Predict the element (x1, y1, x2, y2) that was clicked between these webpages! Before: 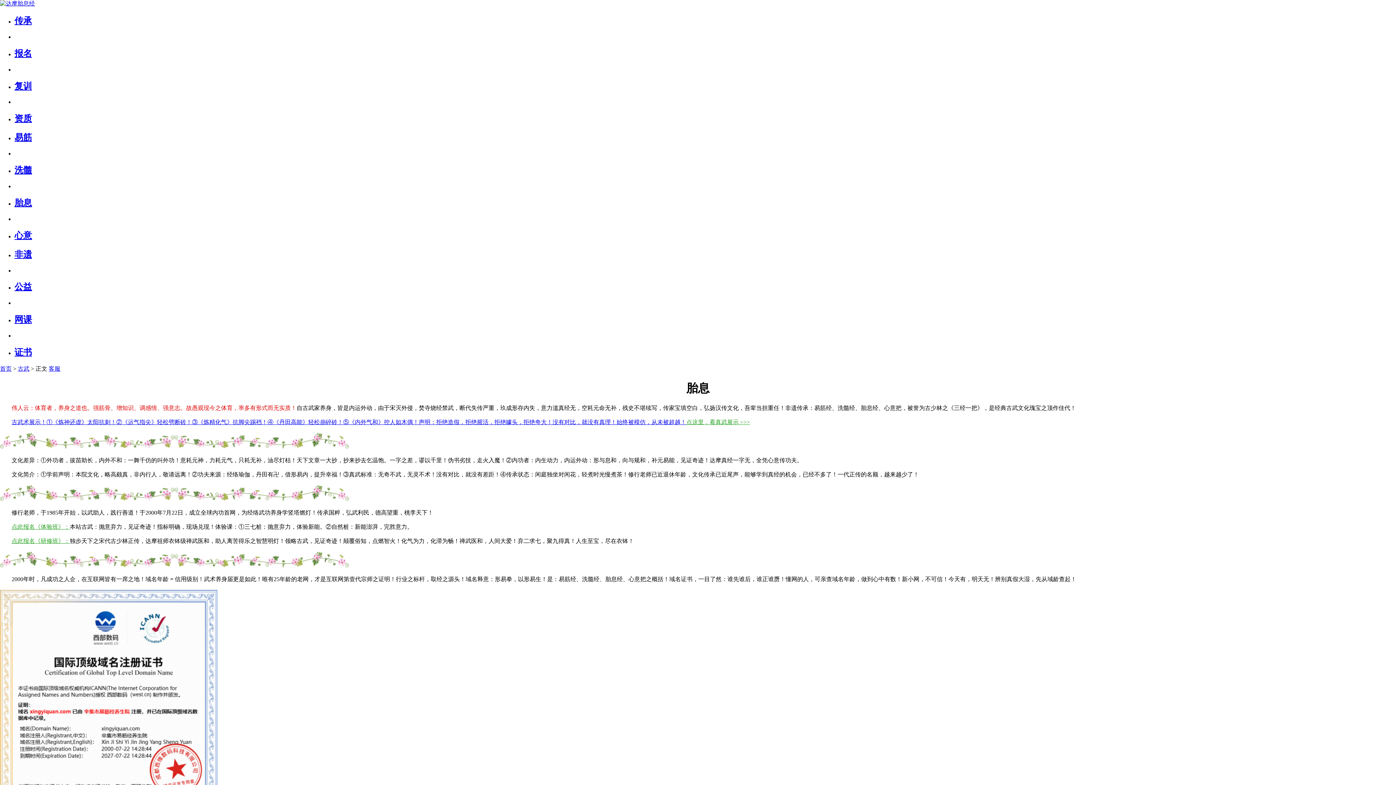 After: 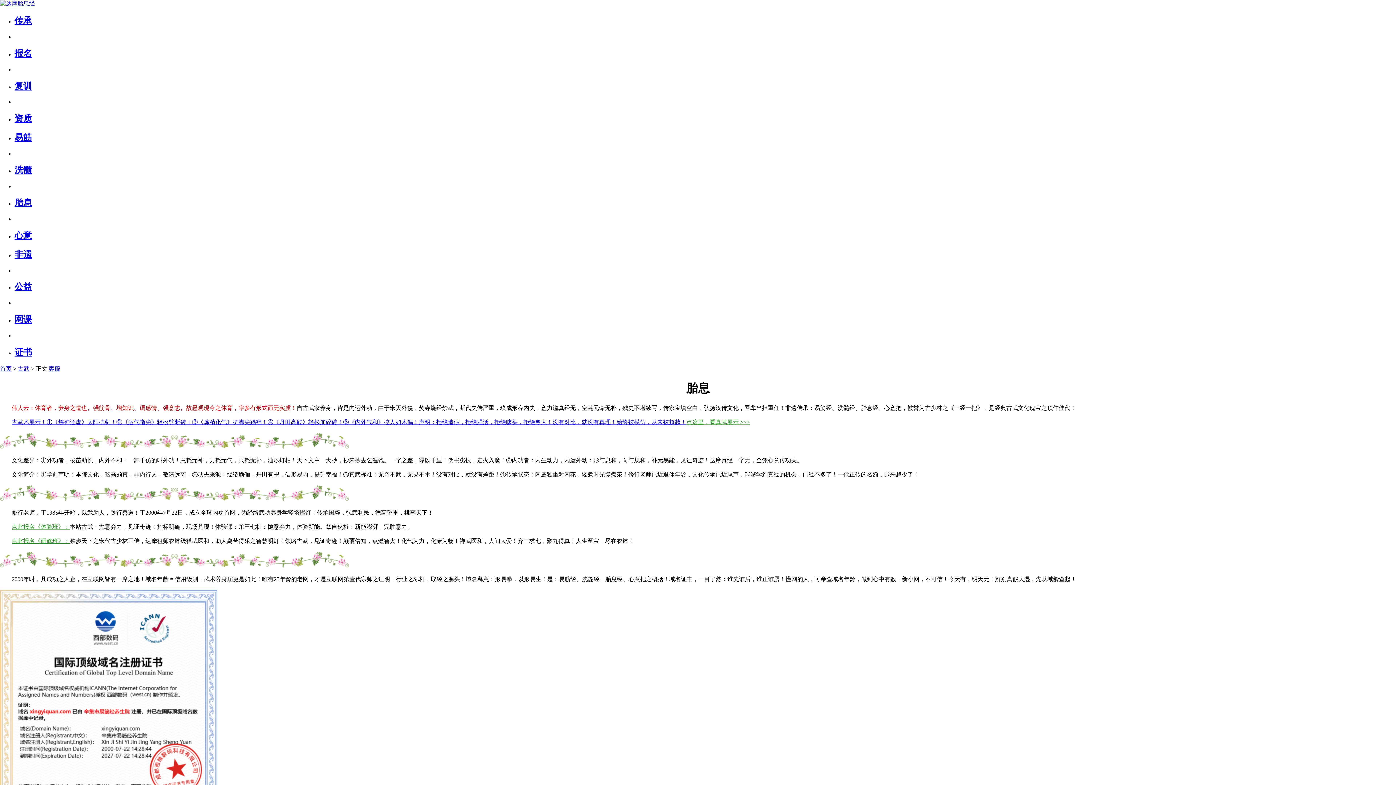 Action: label: 报名 bbox: (14, 48, 32, 58)